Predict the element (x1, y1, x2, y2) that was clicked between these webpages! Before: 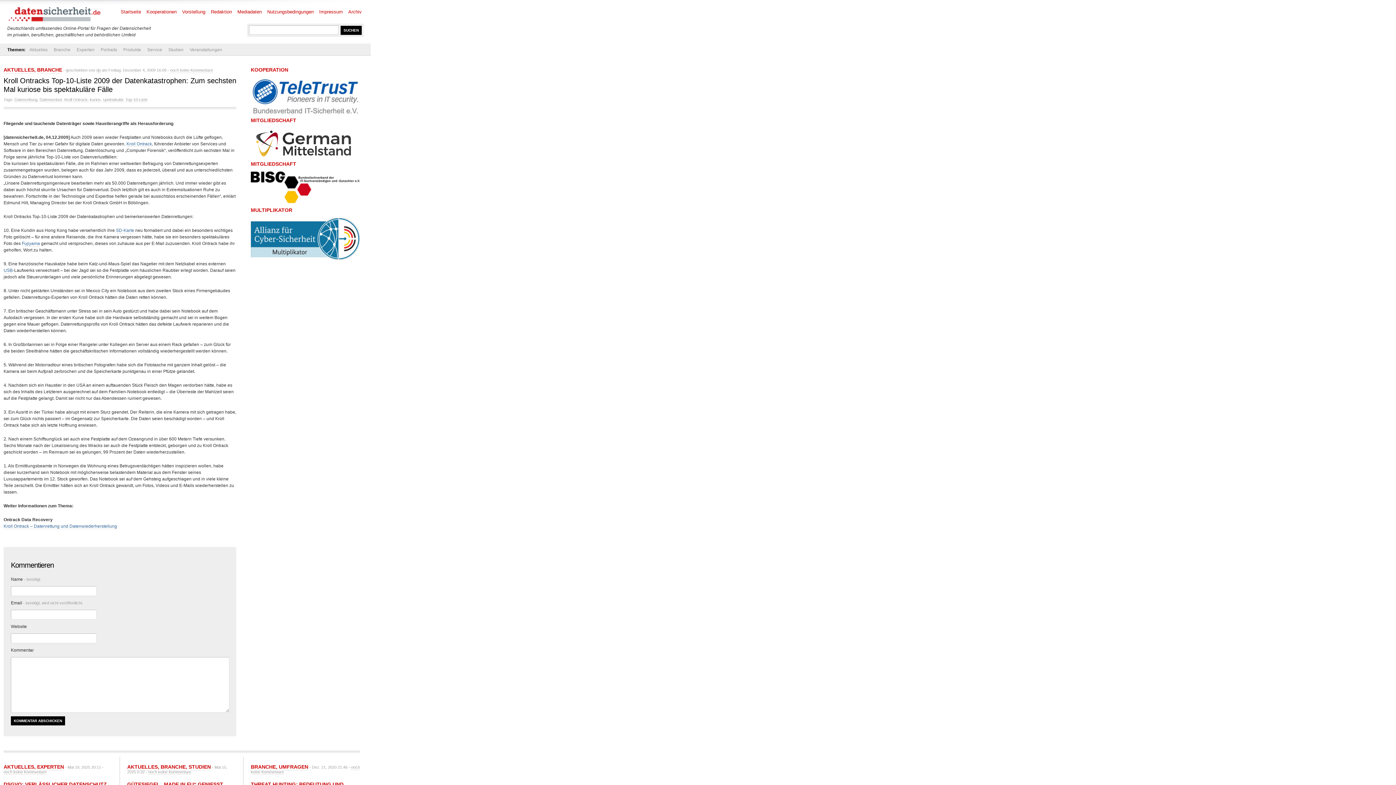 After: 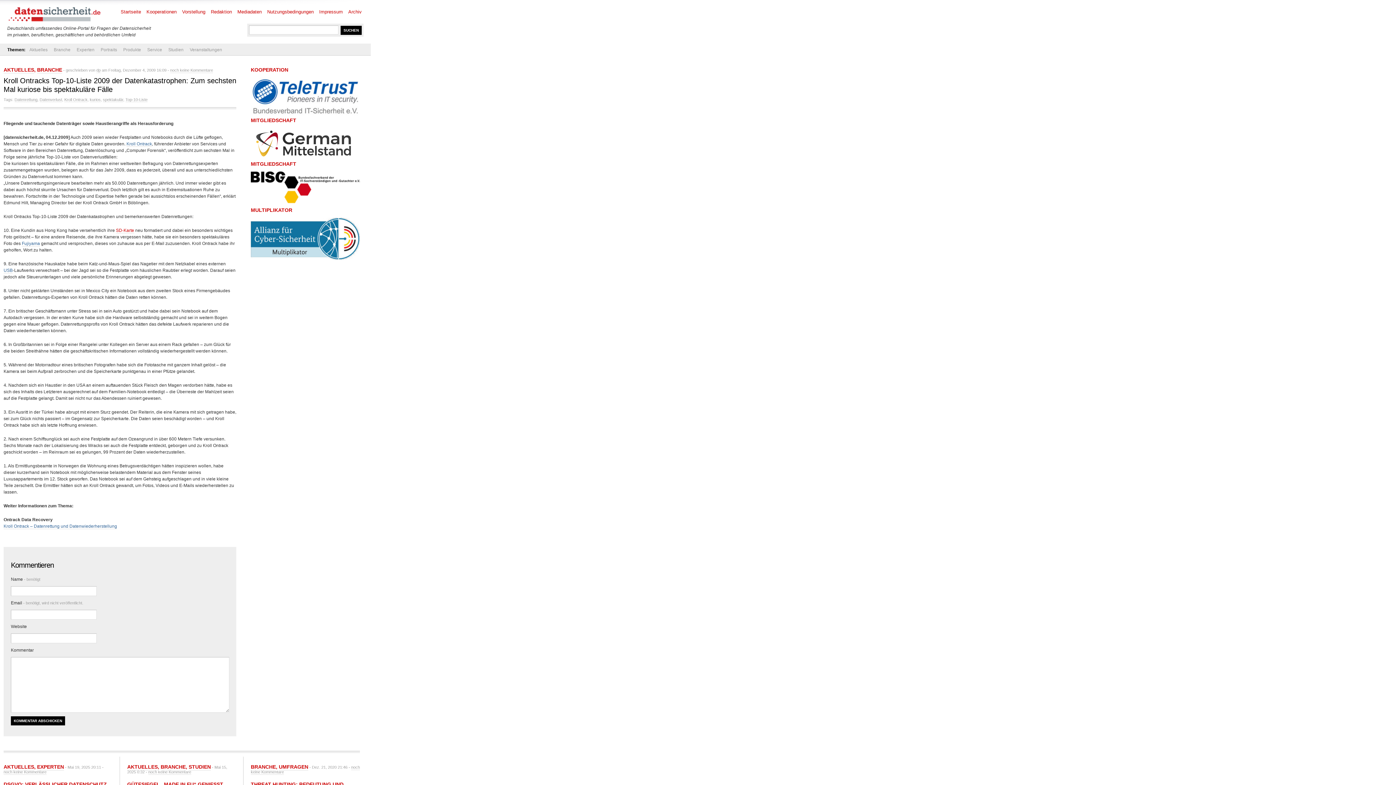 Action: label: SD-Karte bbox: (116, 228, 134, 233)